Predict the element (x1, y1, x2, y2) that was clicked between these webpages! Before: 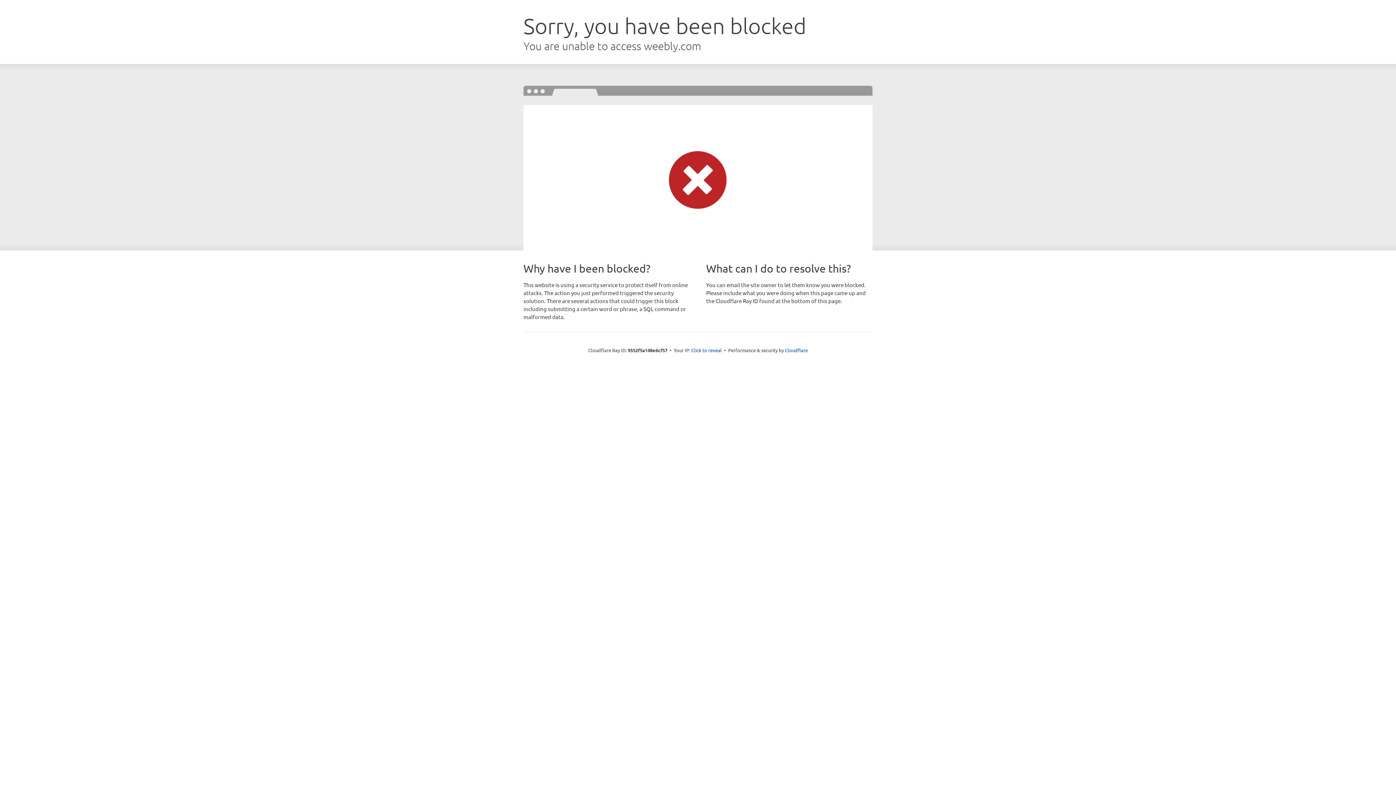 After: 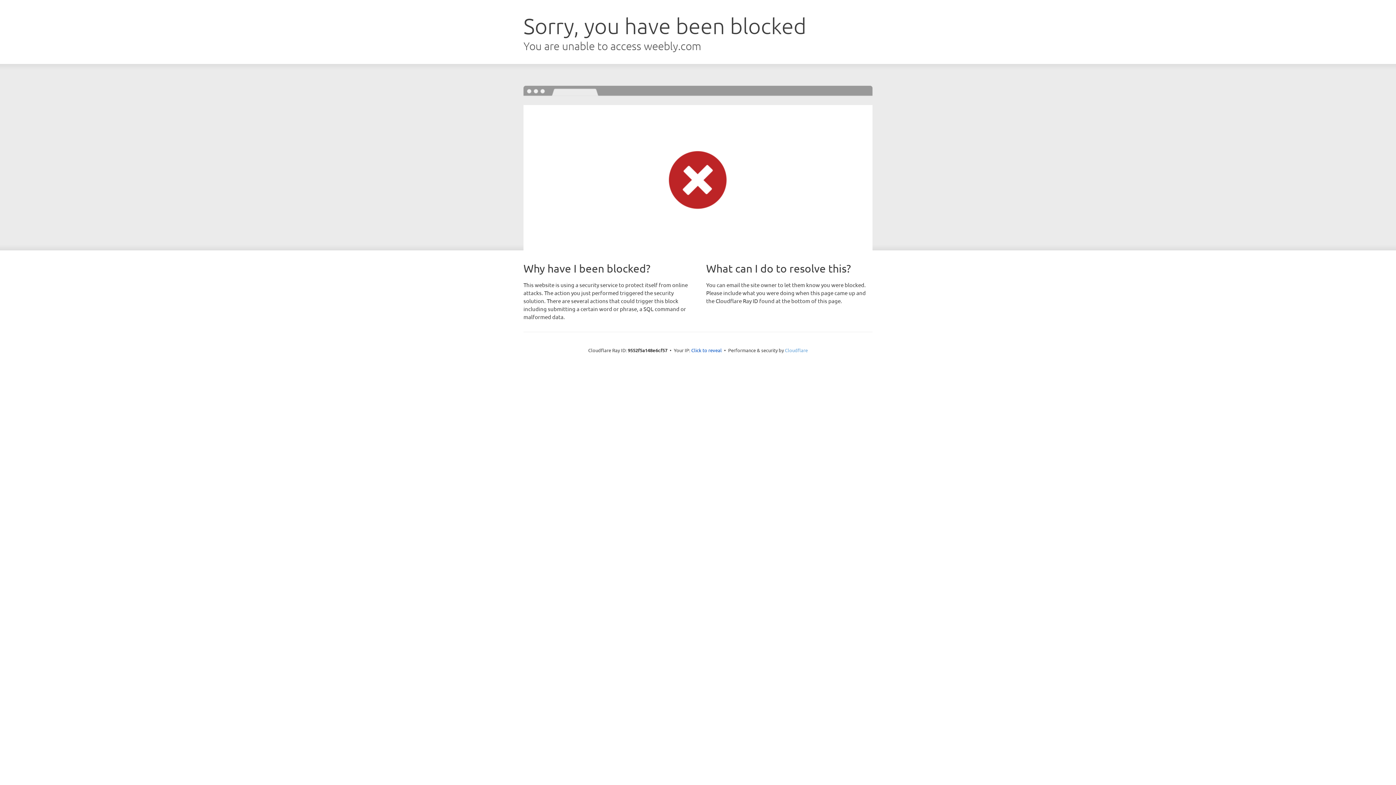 Action: bbox: (785, 347, 808, 353) label: Cloudflare